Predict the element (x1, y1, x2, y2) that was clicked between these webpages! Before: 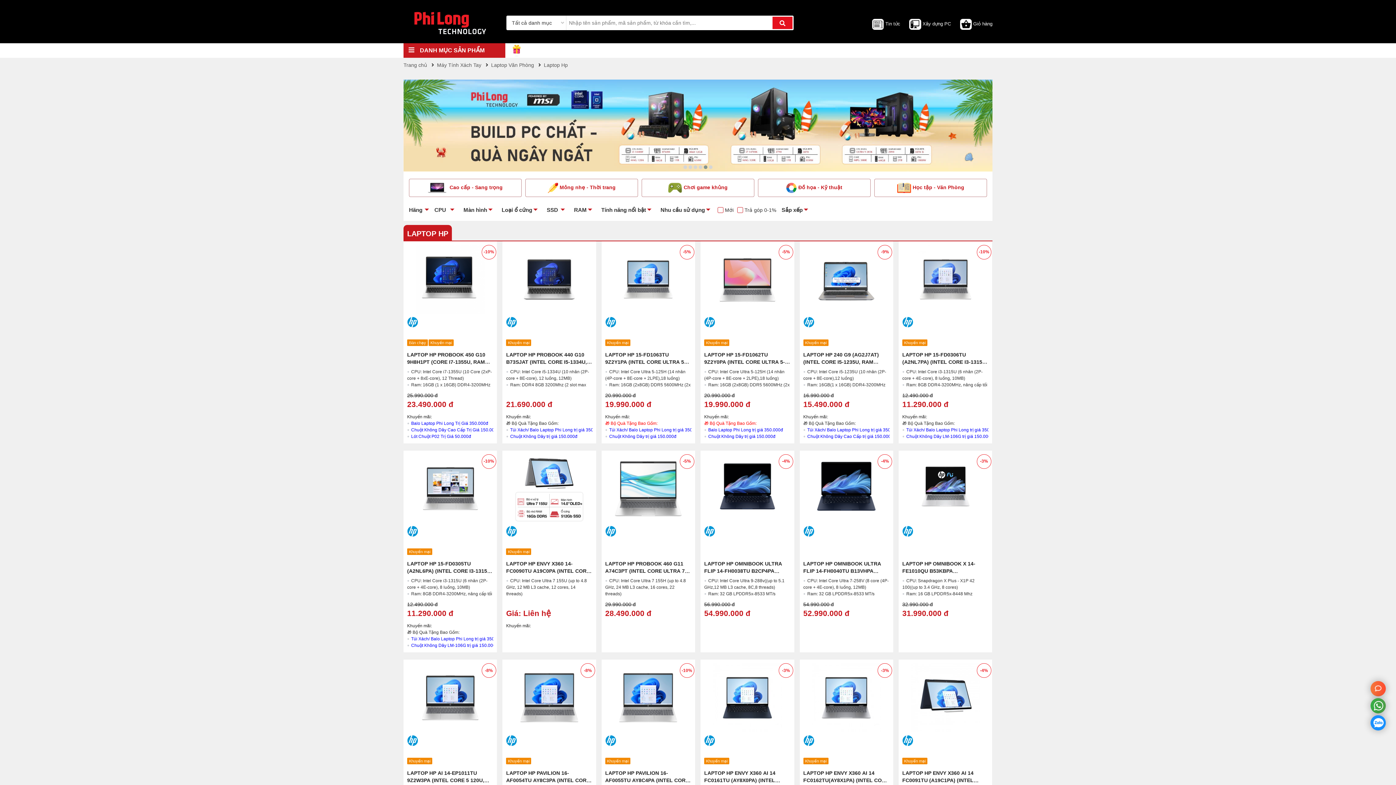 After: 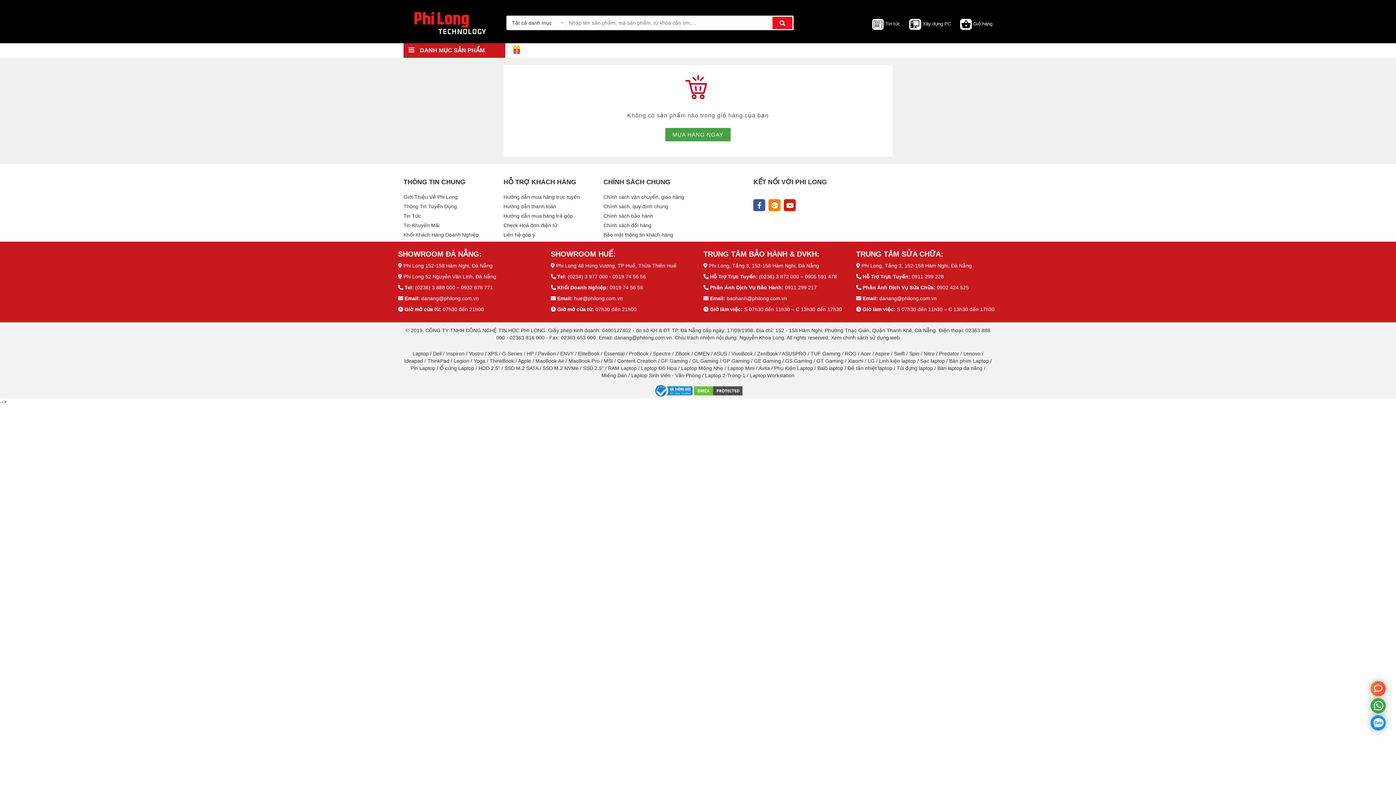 Action: bbox: (973, 20, 992, 27) label: Giỏ hàng